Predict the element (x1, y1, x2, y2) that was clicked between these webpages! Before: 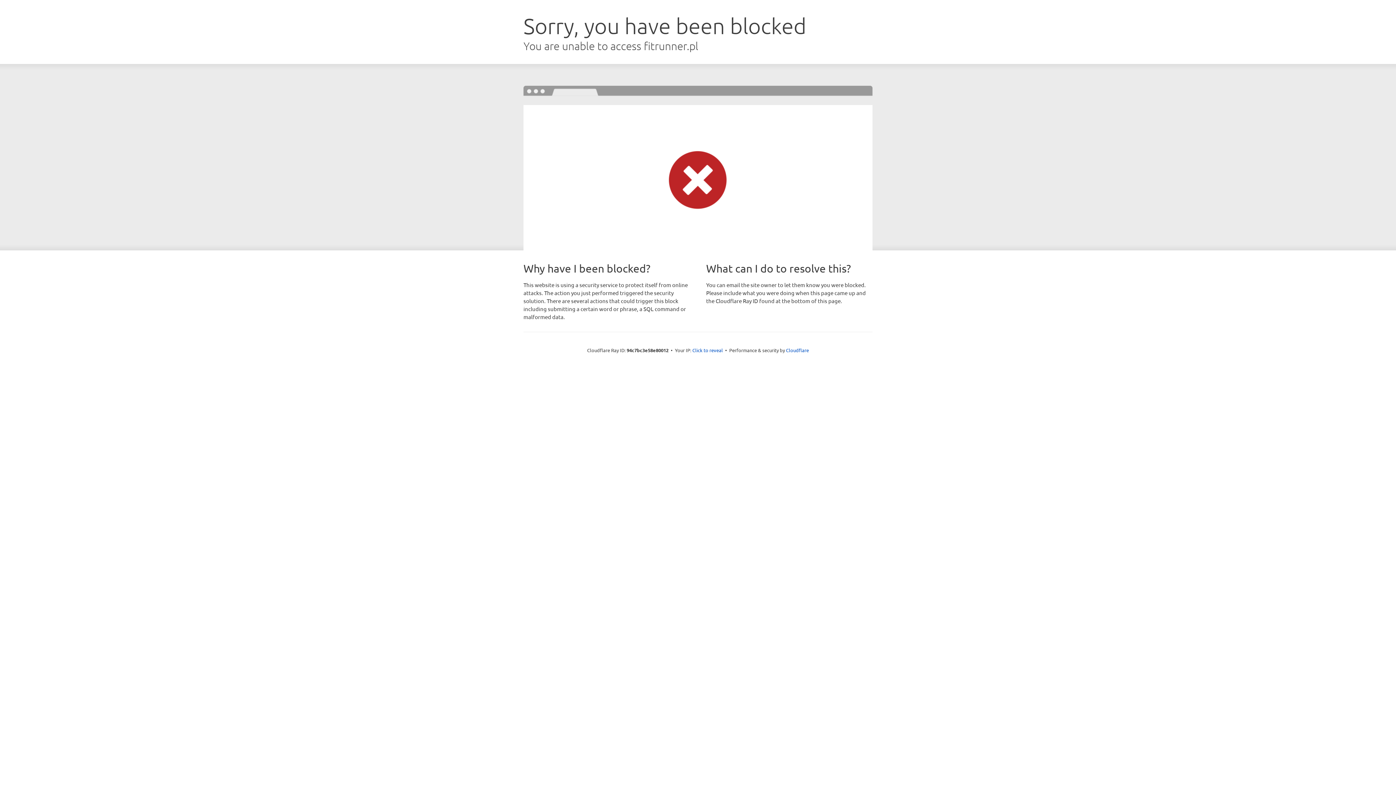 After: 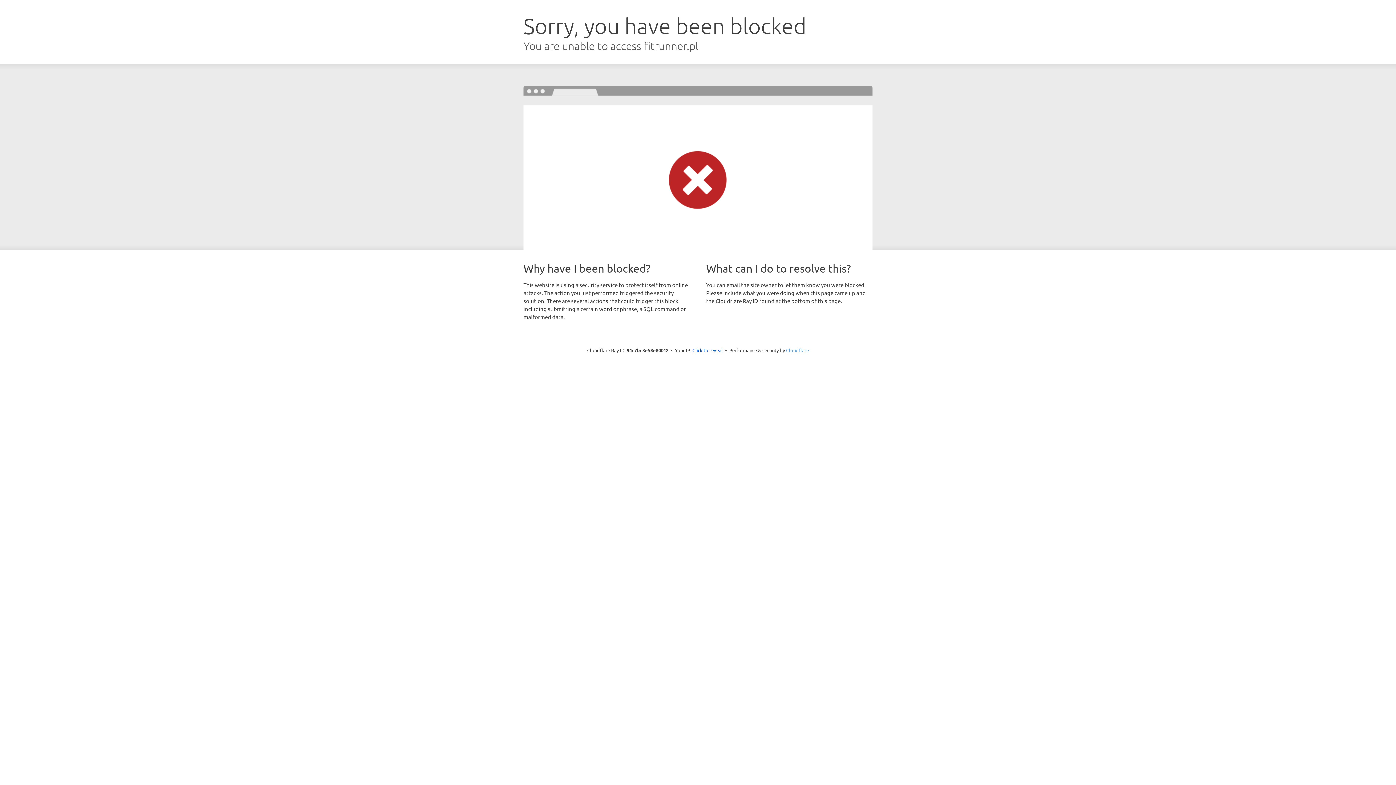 Action: label: Cloudflare bbox: (786, 347, 809, 353)